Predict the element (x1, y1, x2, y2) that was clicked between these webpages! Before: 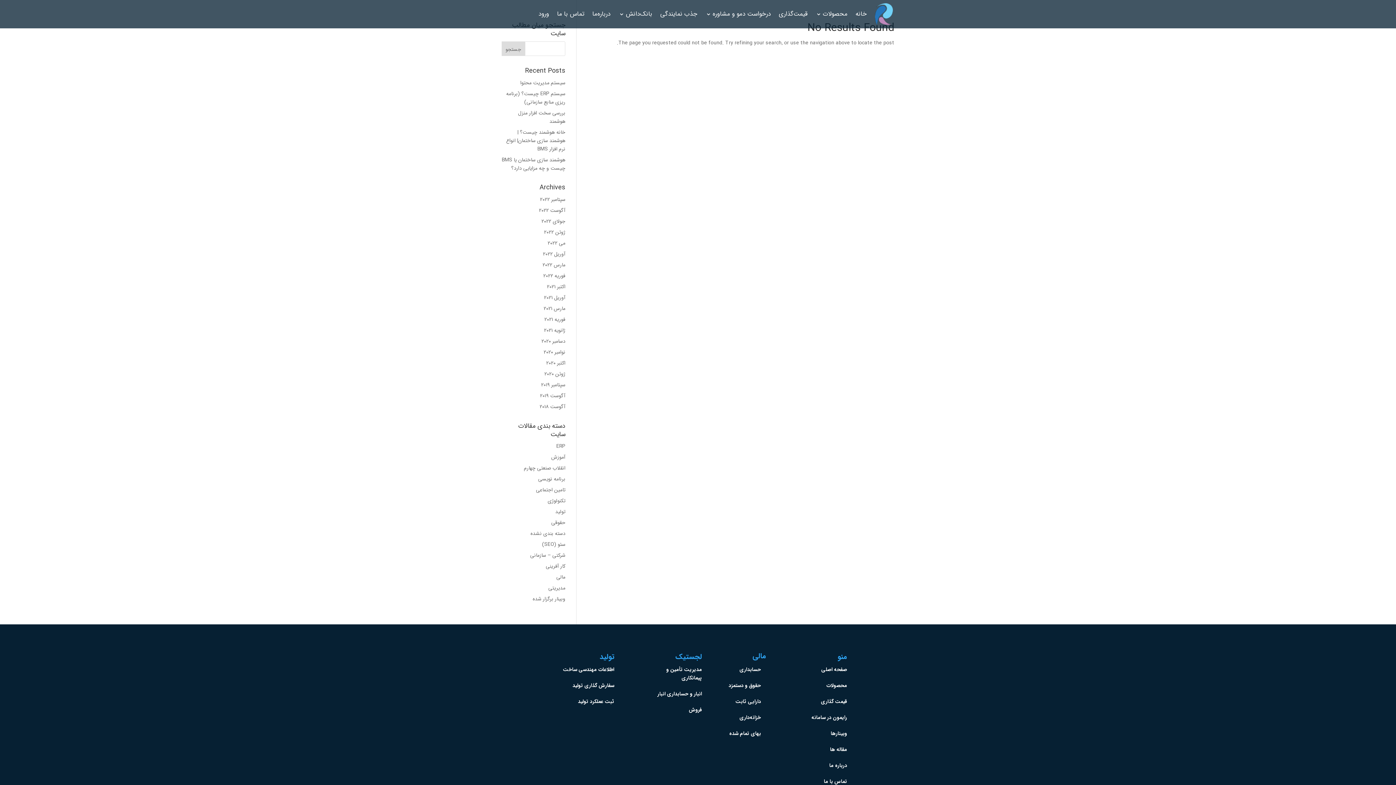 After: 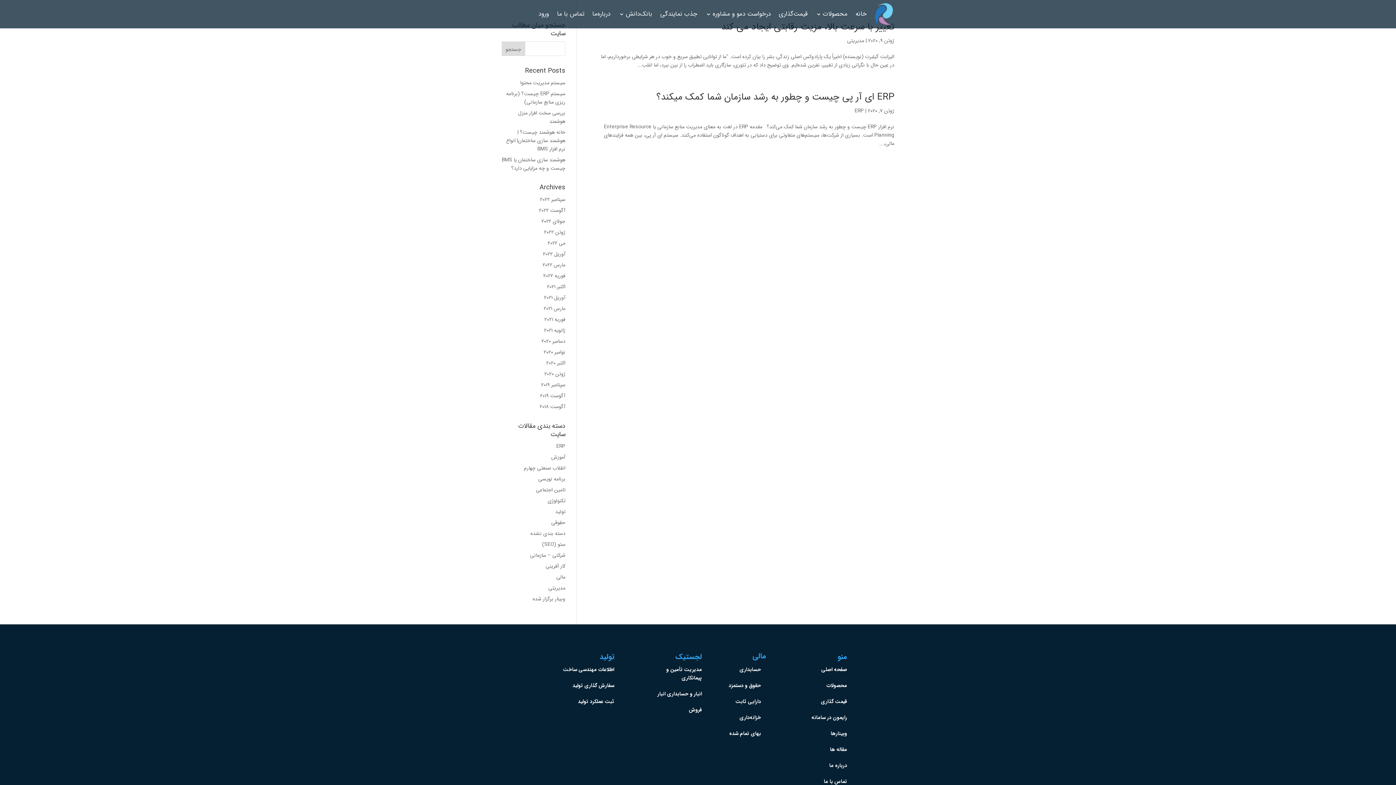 Action: bbox: (544, 370, 565, 378) label: ژوئن 2020